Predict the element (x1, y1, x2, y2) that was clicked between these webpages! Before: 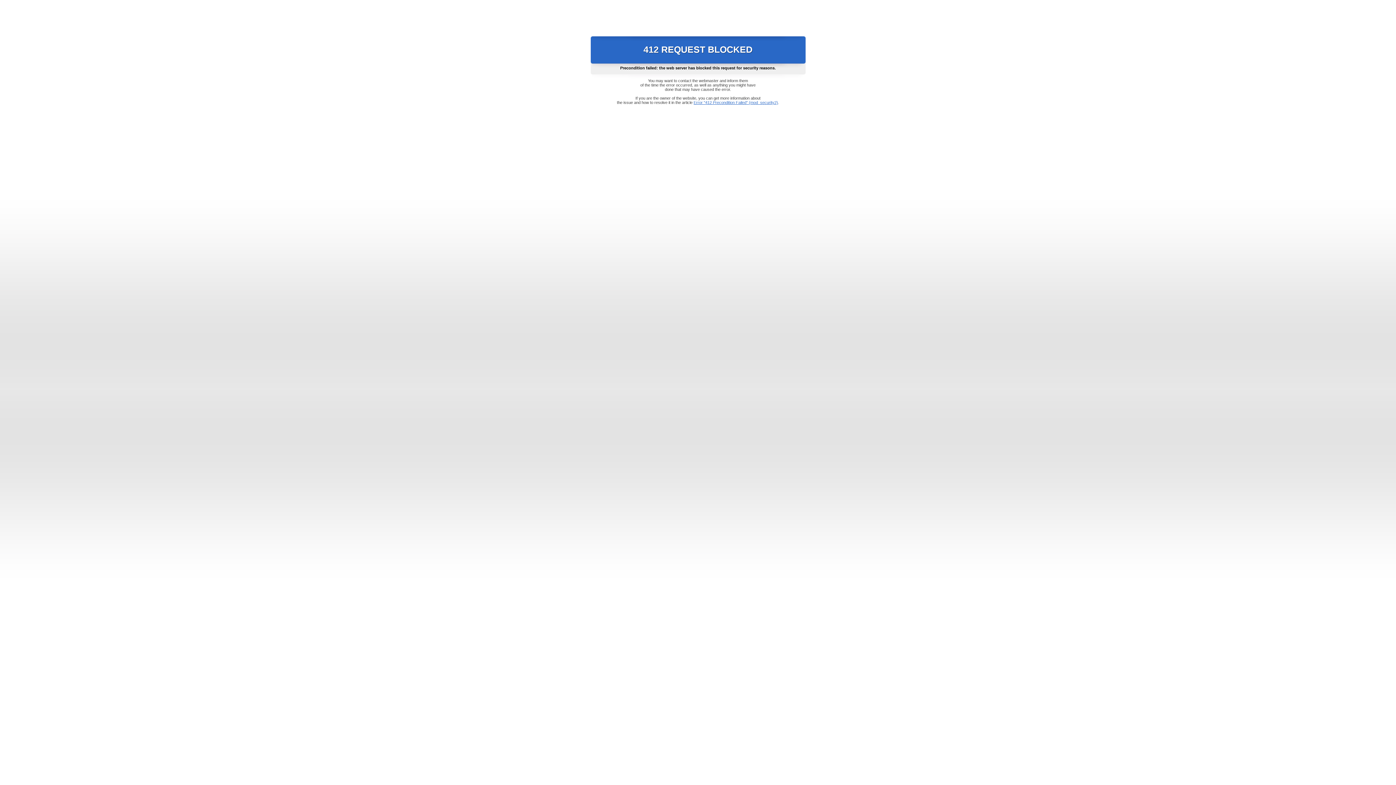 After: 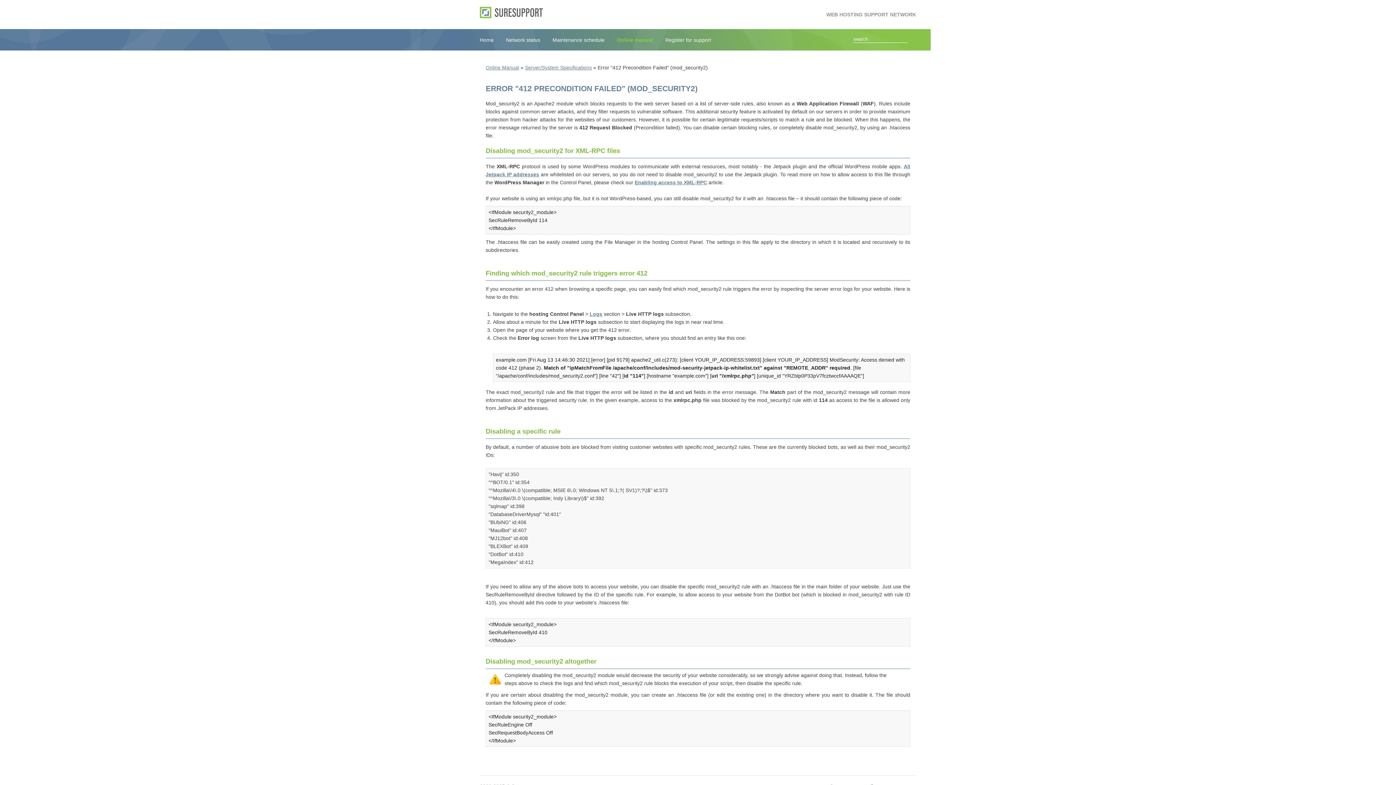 Action: bbox: (693, 100, 778, 104) label: Error "412 Precondition Failed" (mod_security2)